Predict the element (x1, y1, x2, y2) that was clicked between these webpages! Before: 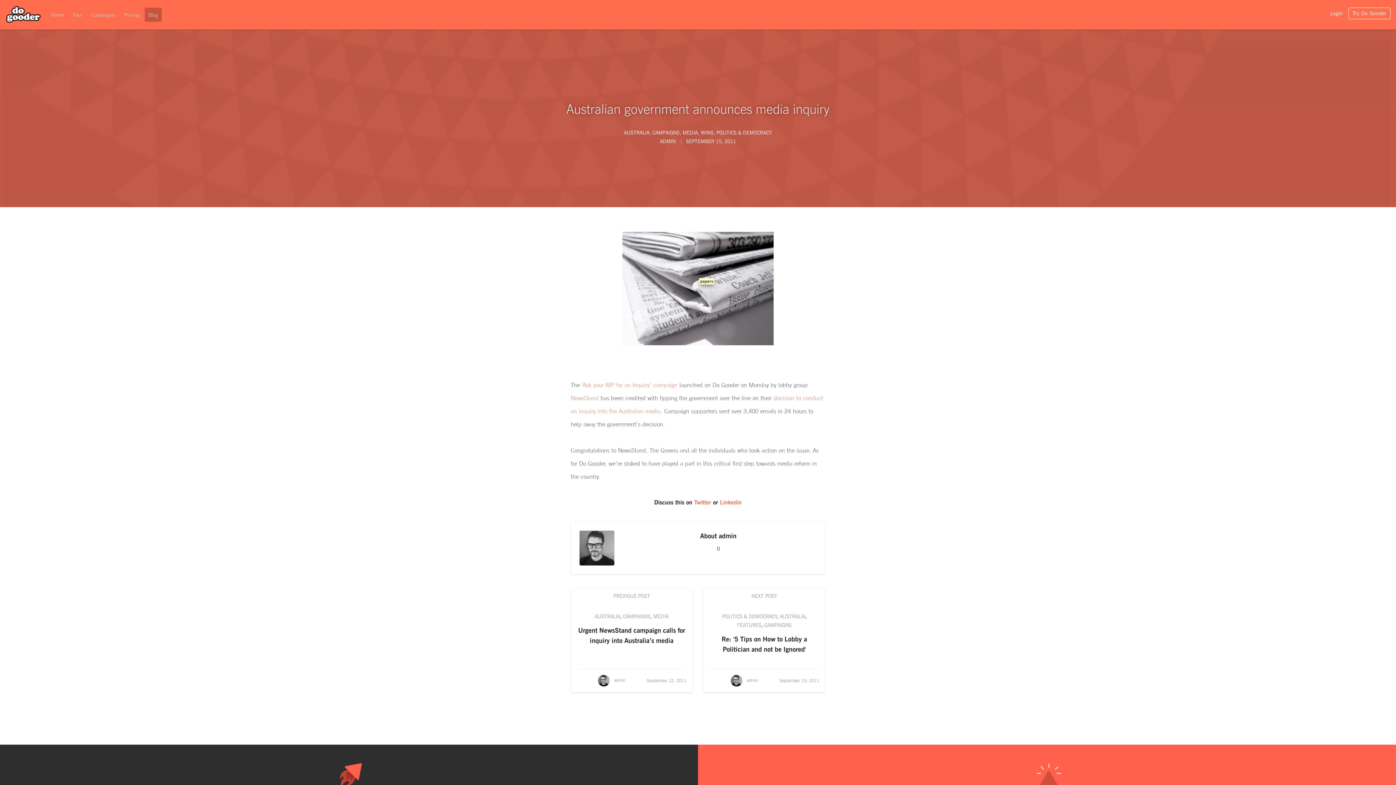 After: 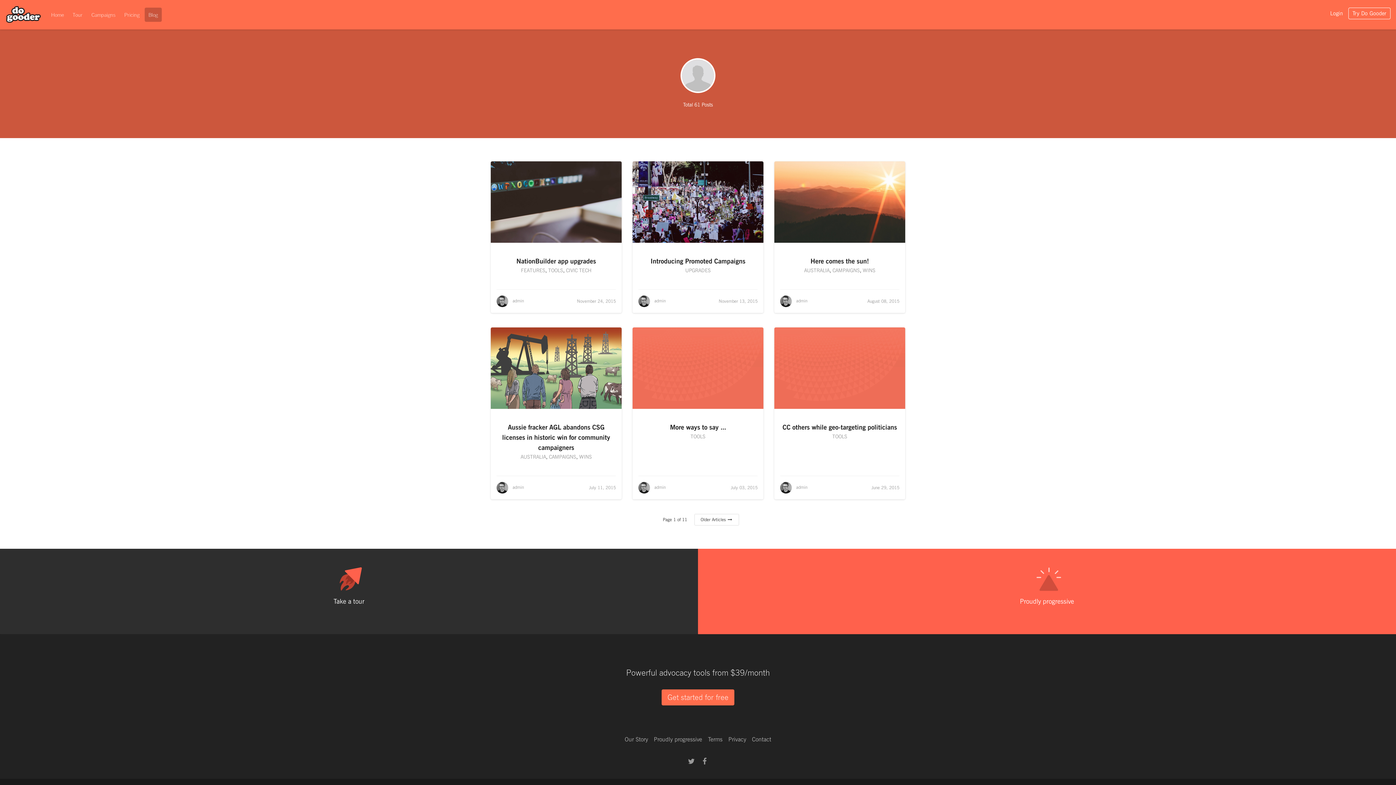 Action: bbox: (730, 678, 758, 683) label:  admin